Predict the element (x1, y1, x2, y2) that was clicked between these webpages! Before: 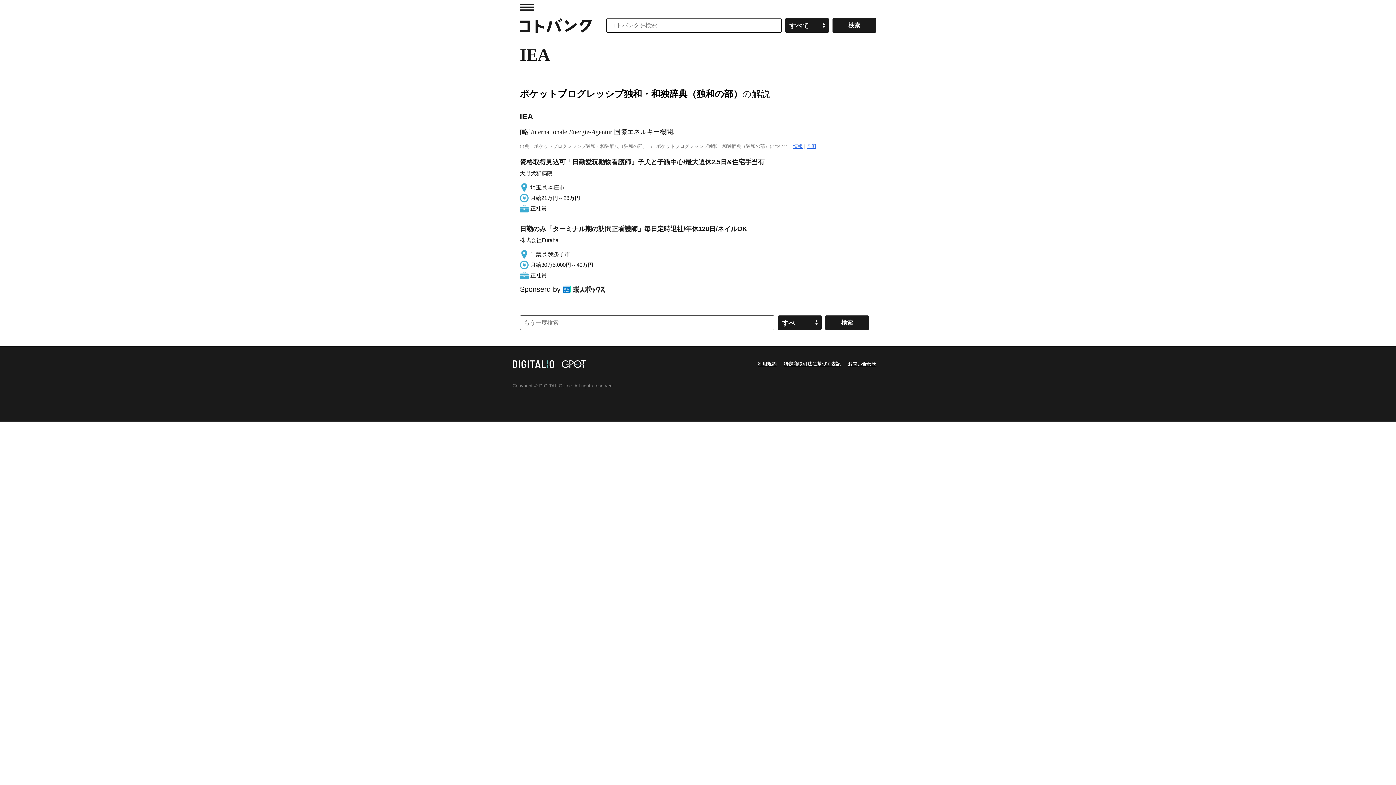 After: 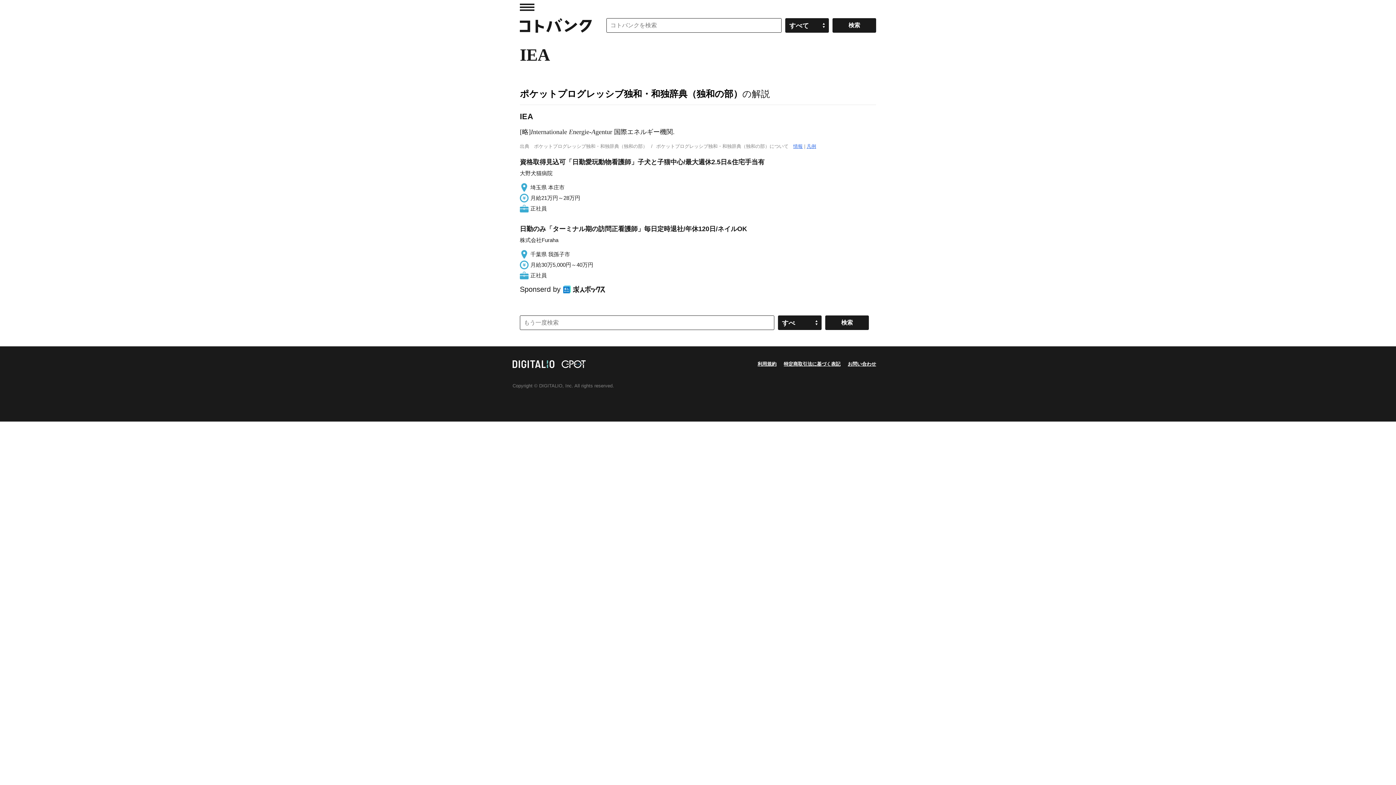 Action: bbox: (520, 157, 876, 213) label: 資格取得見込可「日勤愛玩動物看護師」子犬と子猫中心/最大週休2.5日&住宅手当有

大野犬猫病院

埼玉県 本庄市

月給21万円～28万円

正社員